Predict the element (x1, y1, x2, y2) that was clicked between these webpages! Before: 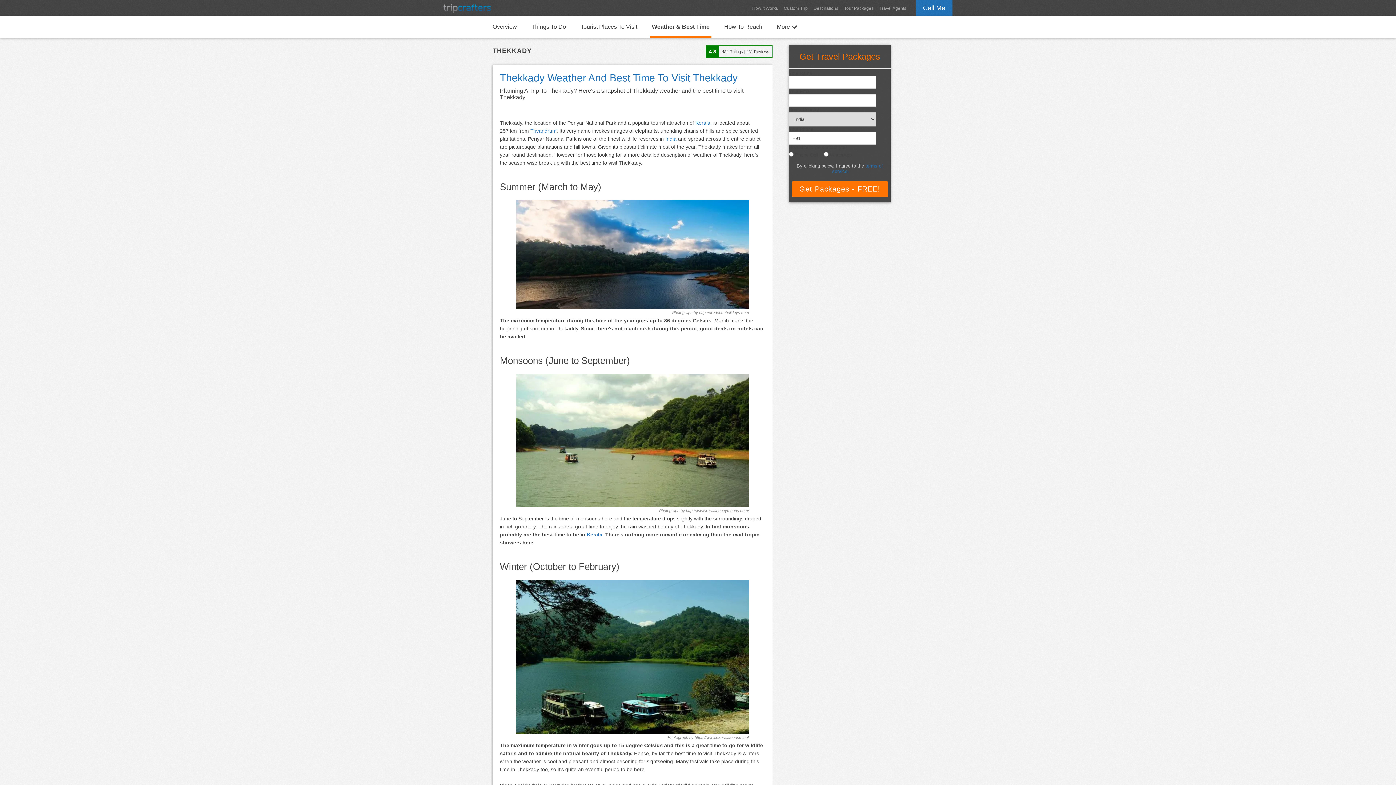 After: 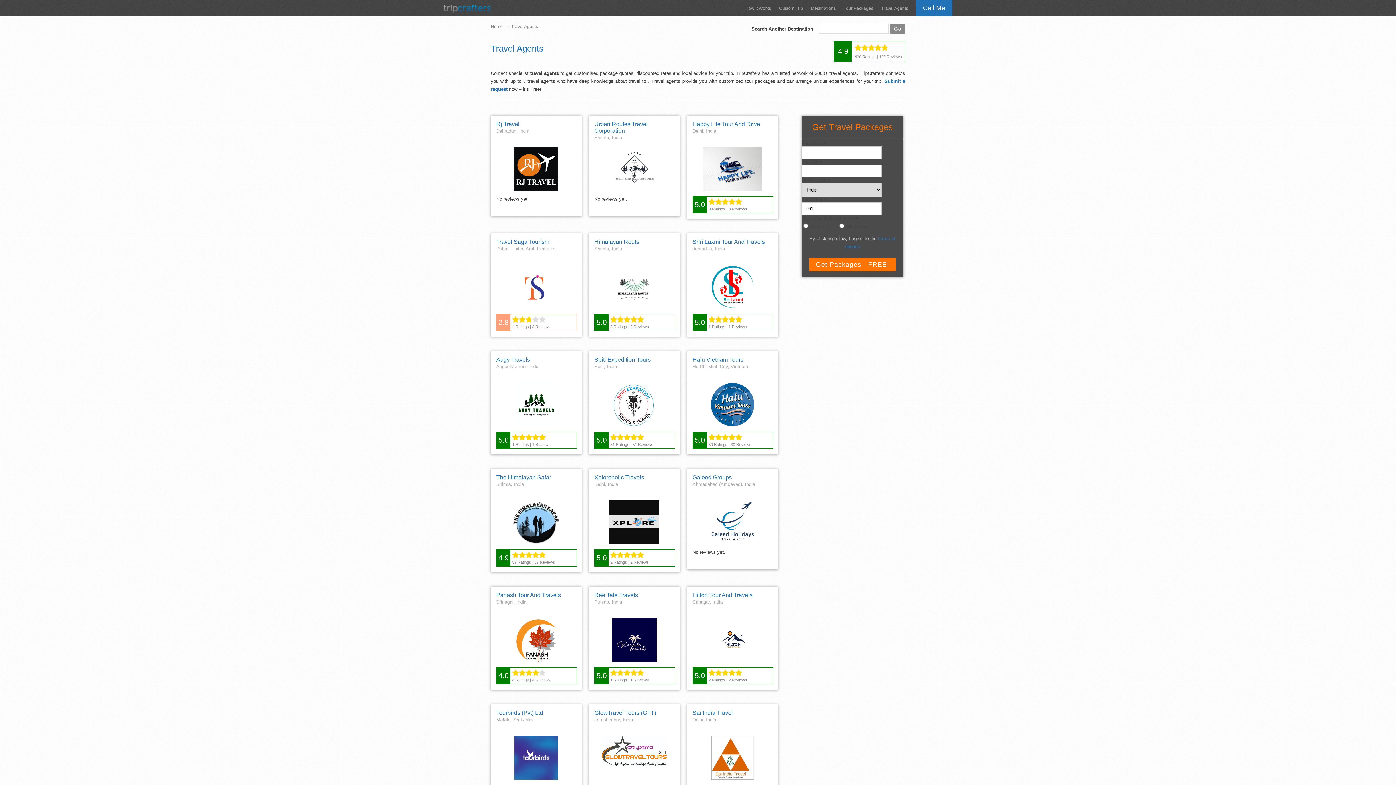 Action: bbox: (877, 3, 908, 13) label: Travel Agents